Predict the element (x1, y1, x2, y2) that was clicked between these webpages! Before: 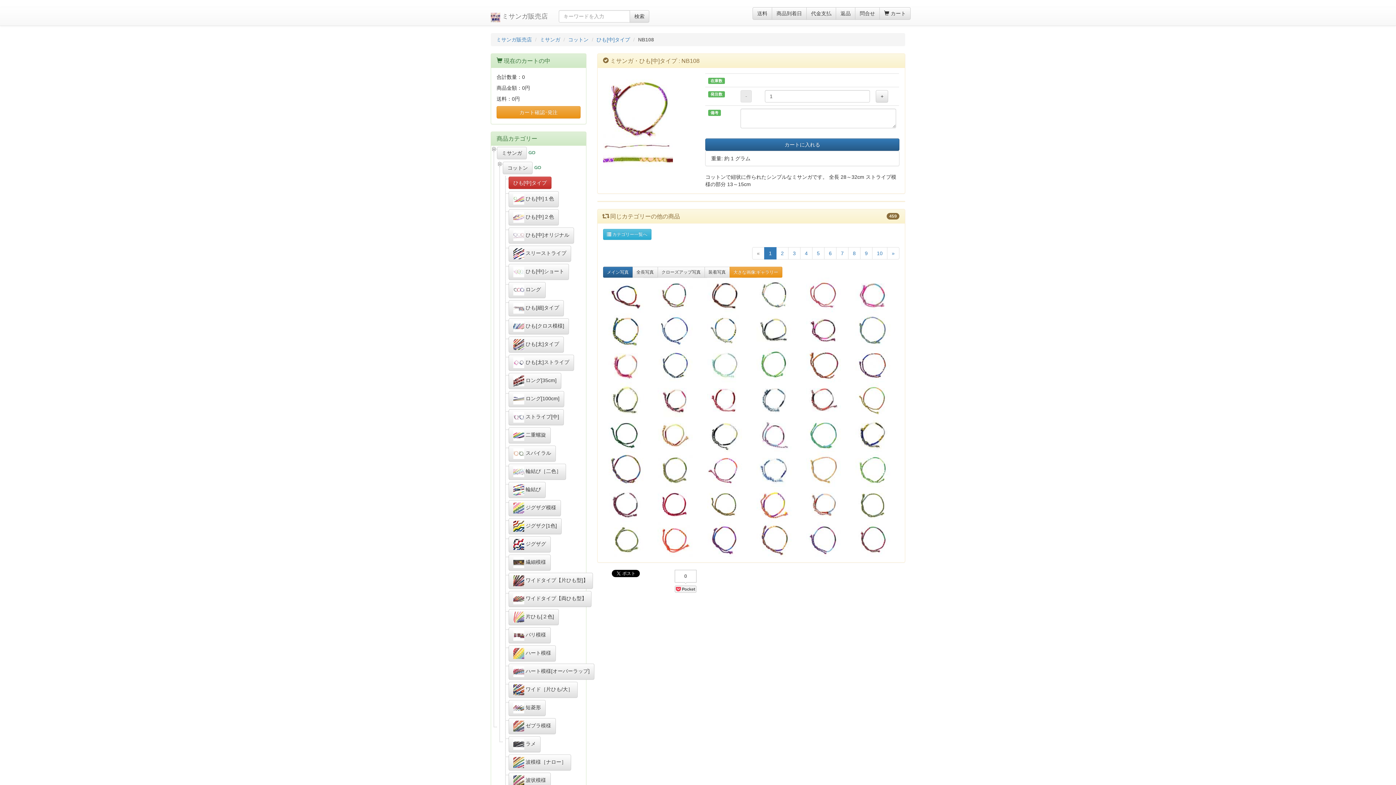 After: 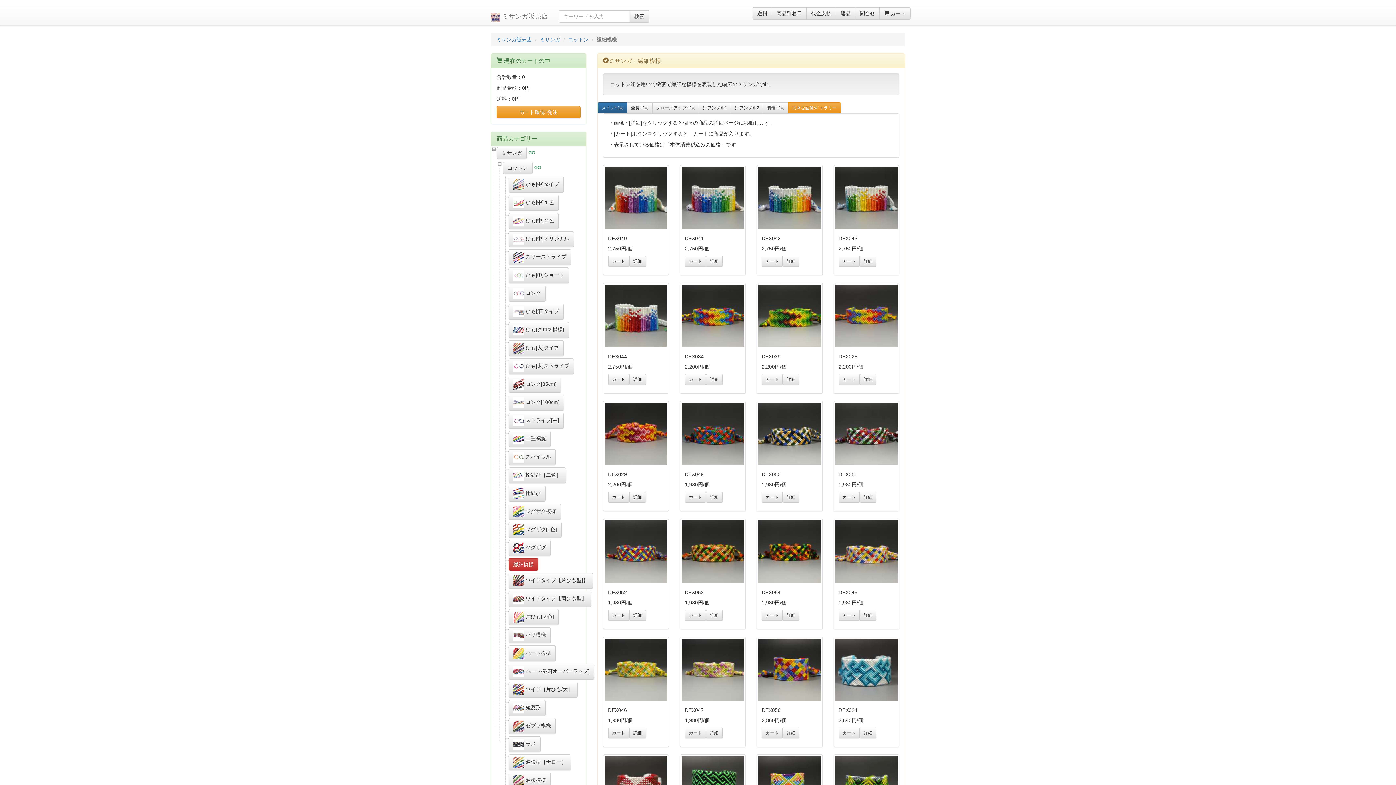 Action: bbox: (508, 554, 550, 570) label:  繊細模様